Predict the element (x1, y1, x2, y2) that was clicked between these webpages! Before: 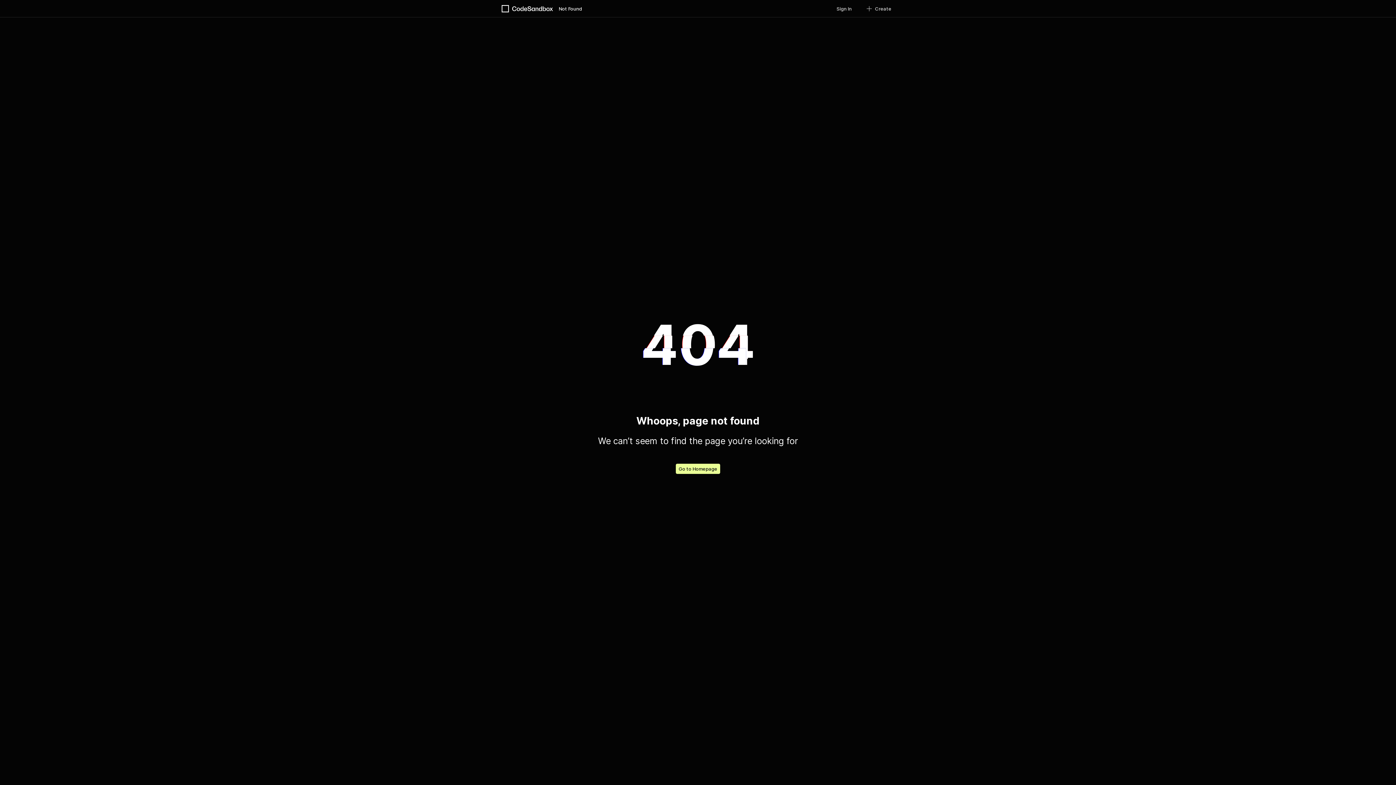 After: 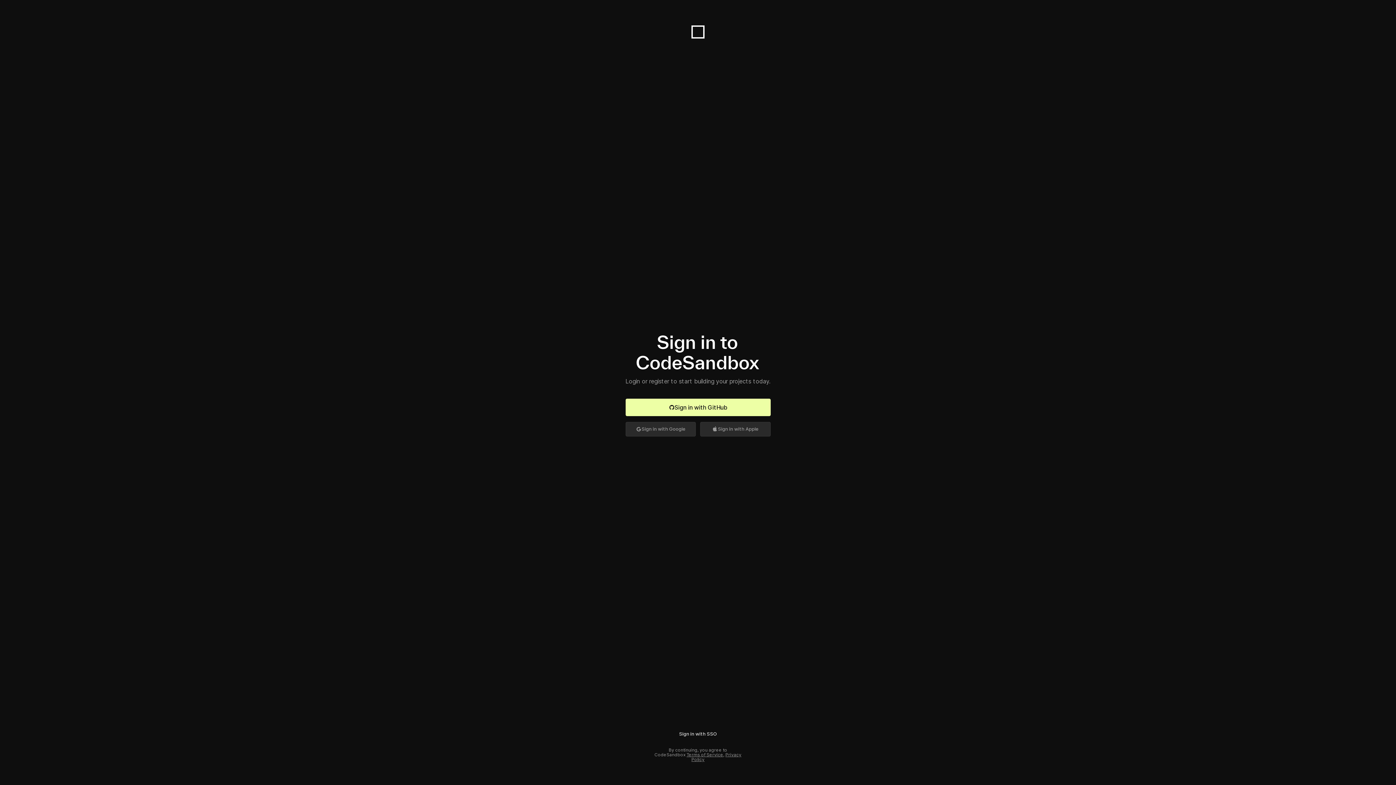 Action: bbox: (501, 4, 553, 12)